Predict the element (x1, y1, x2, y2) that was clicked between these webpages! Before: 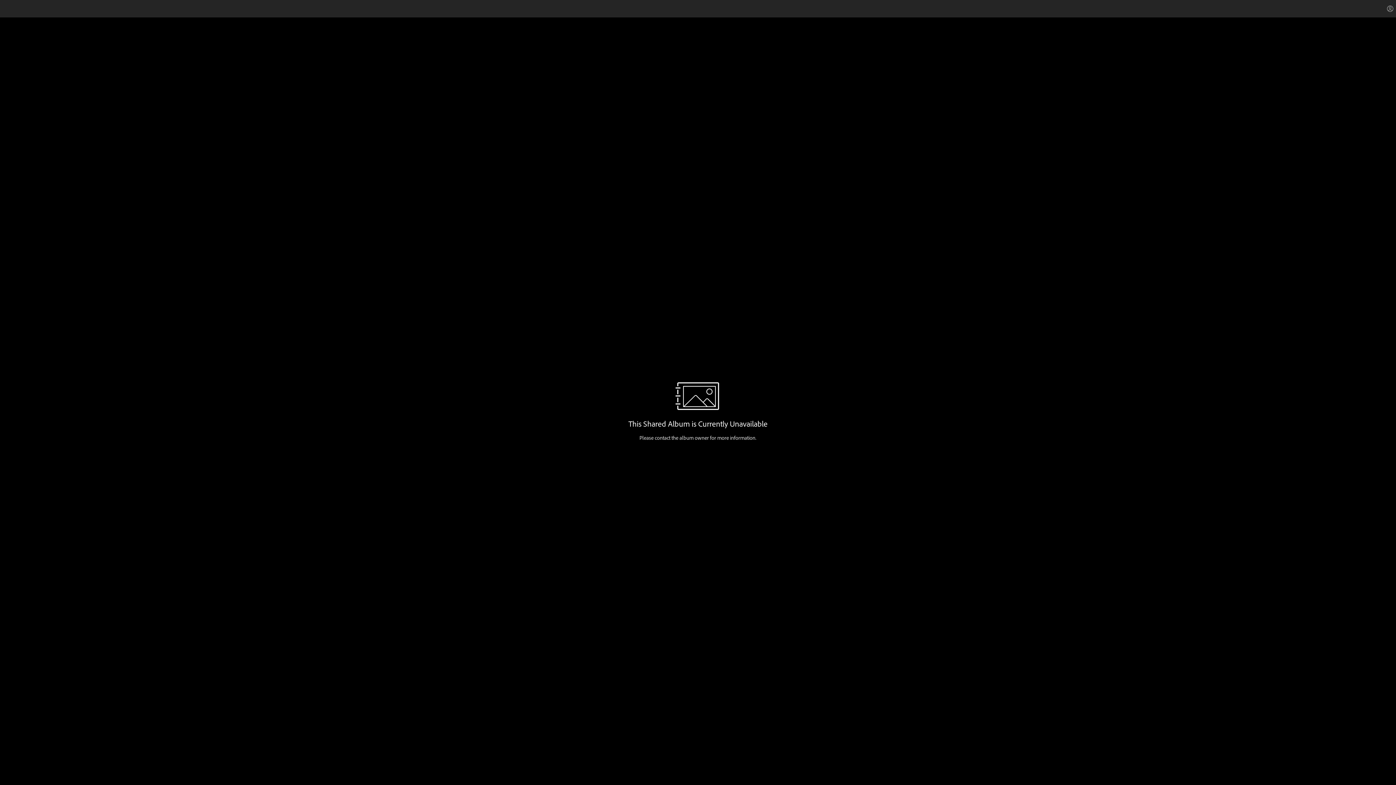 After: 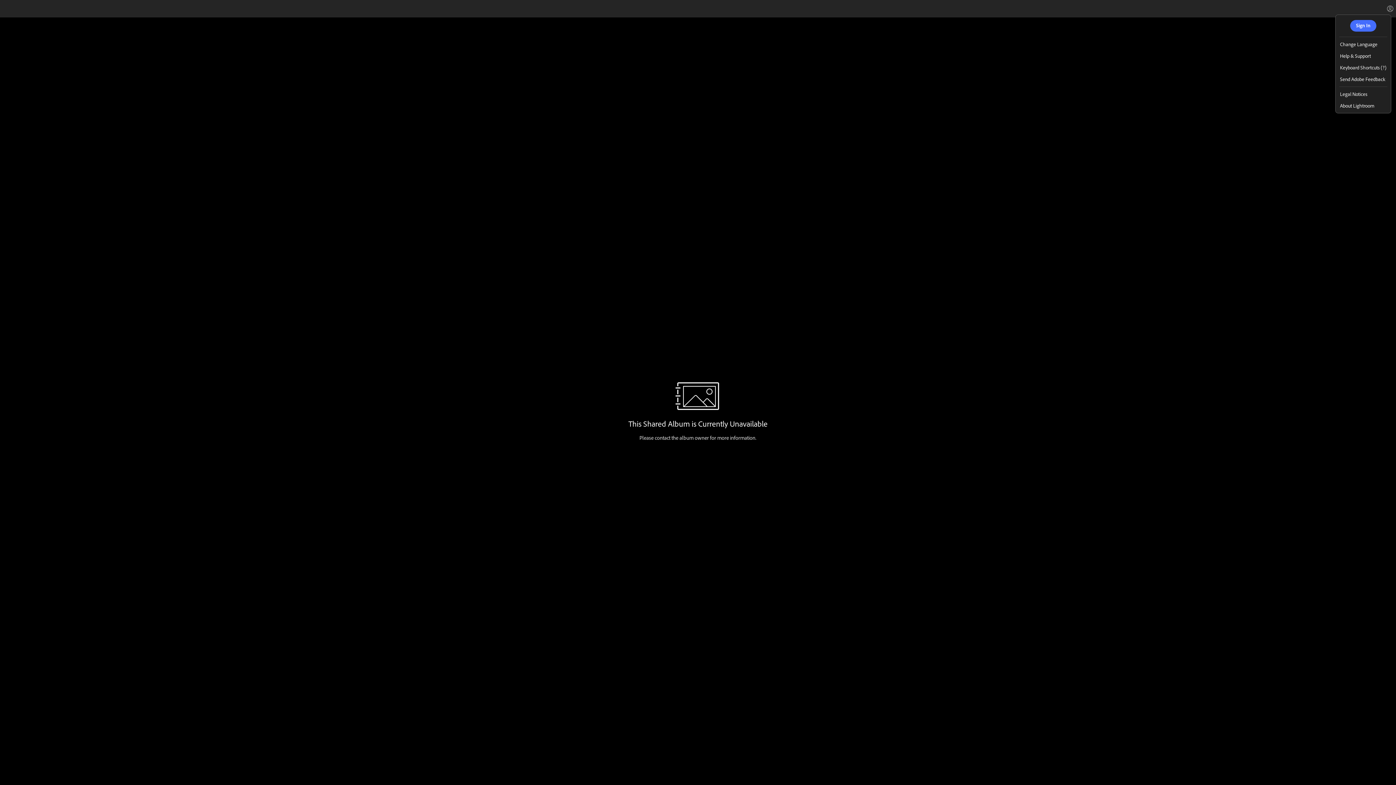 Action: bbox: (1384, 2, 1396, 14) label: Avatar menu